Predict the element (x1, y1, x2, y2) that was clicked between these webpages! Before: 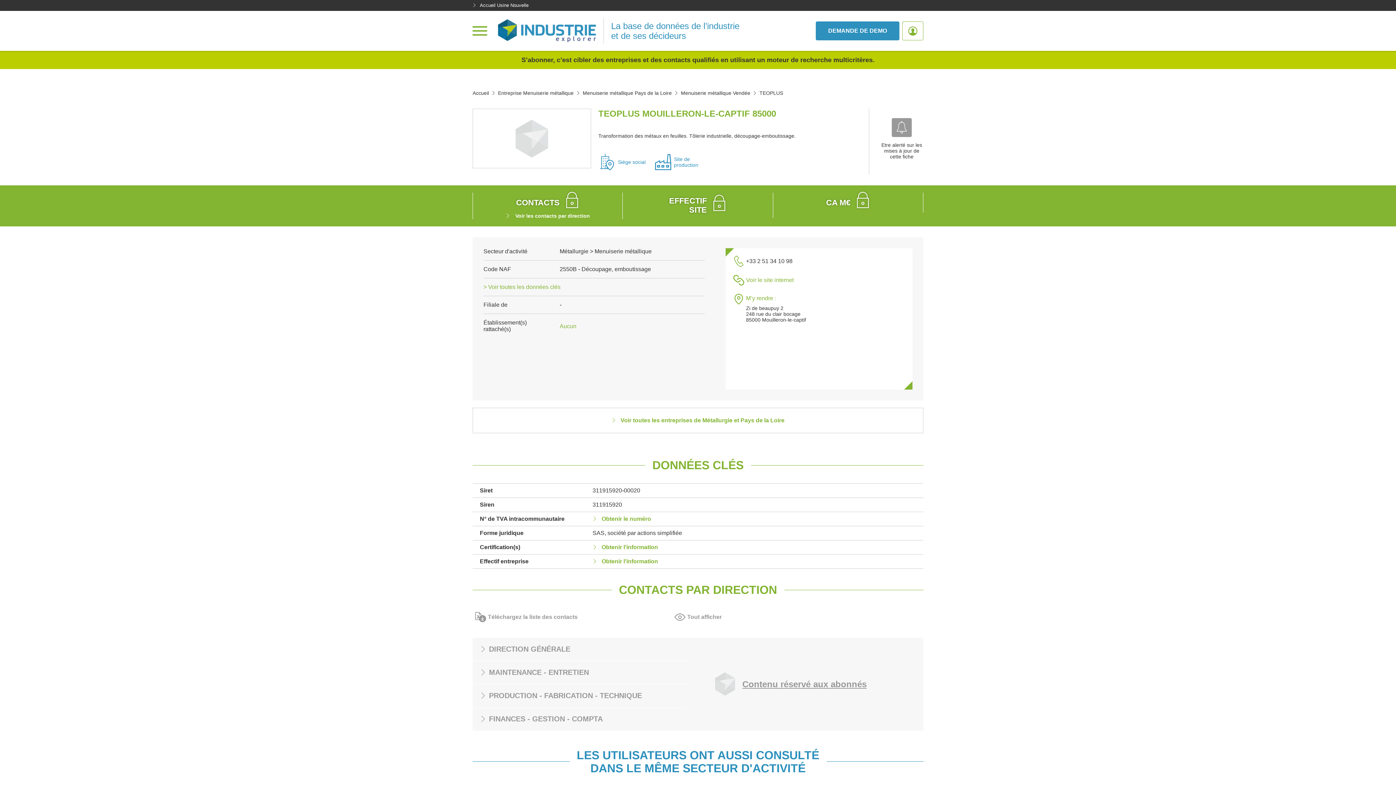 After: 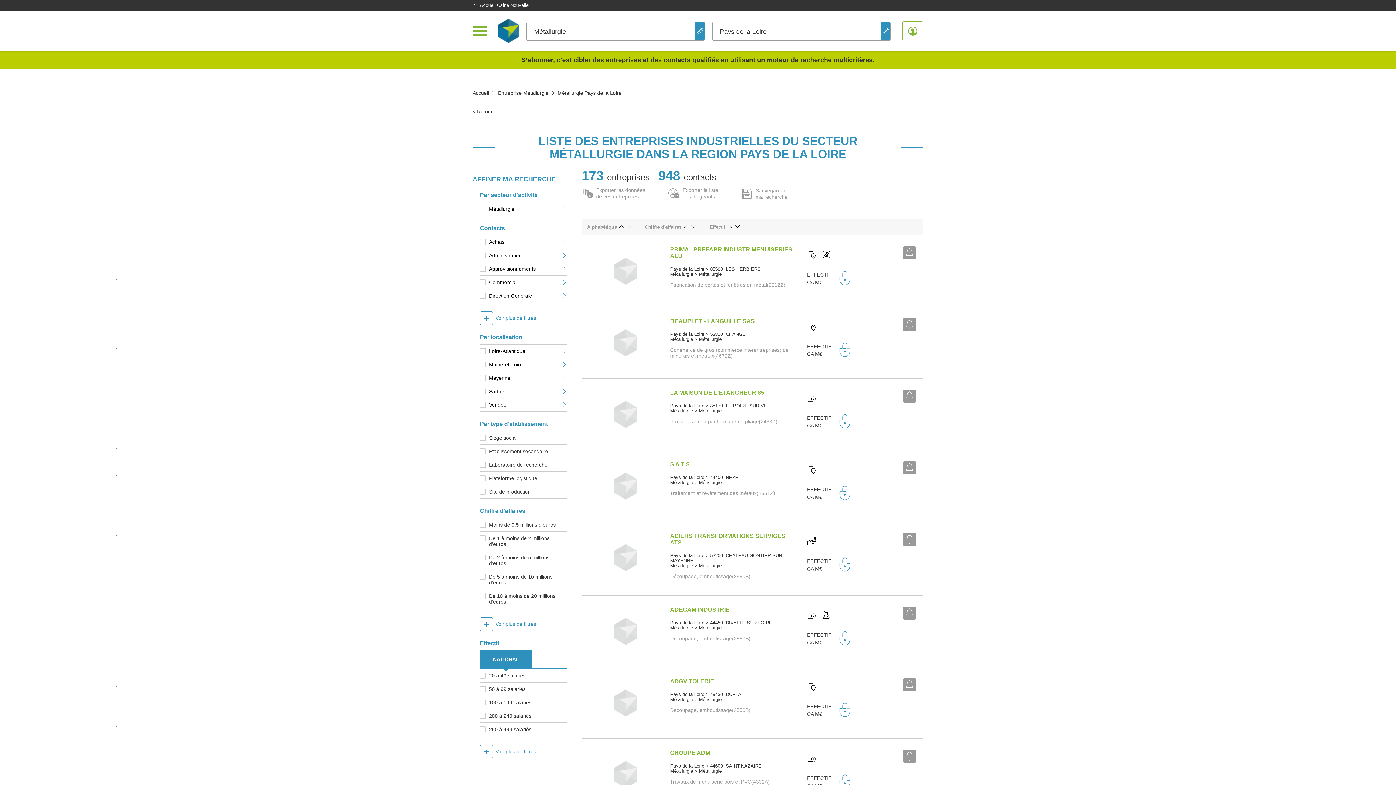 Action: label: Voir toutes les entreprises de Métallurgie et Pays de la Loire bbox: (611, 417, 784, 424)